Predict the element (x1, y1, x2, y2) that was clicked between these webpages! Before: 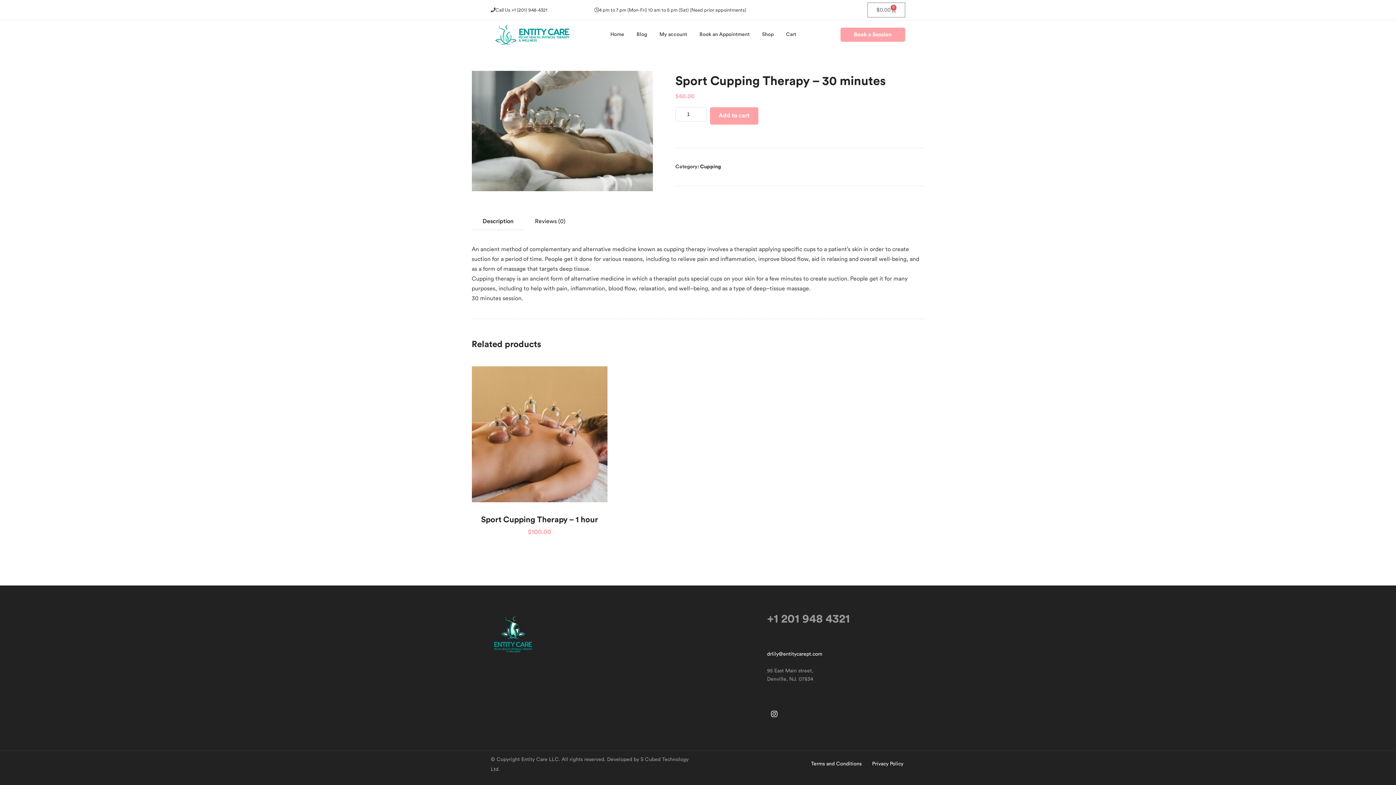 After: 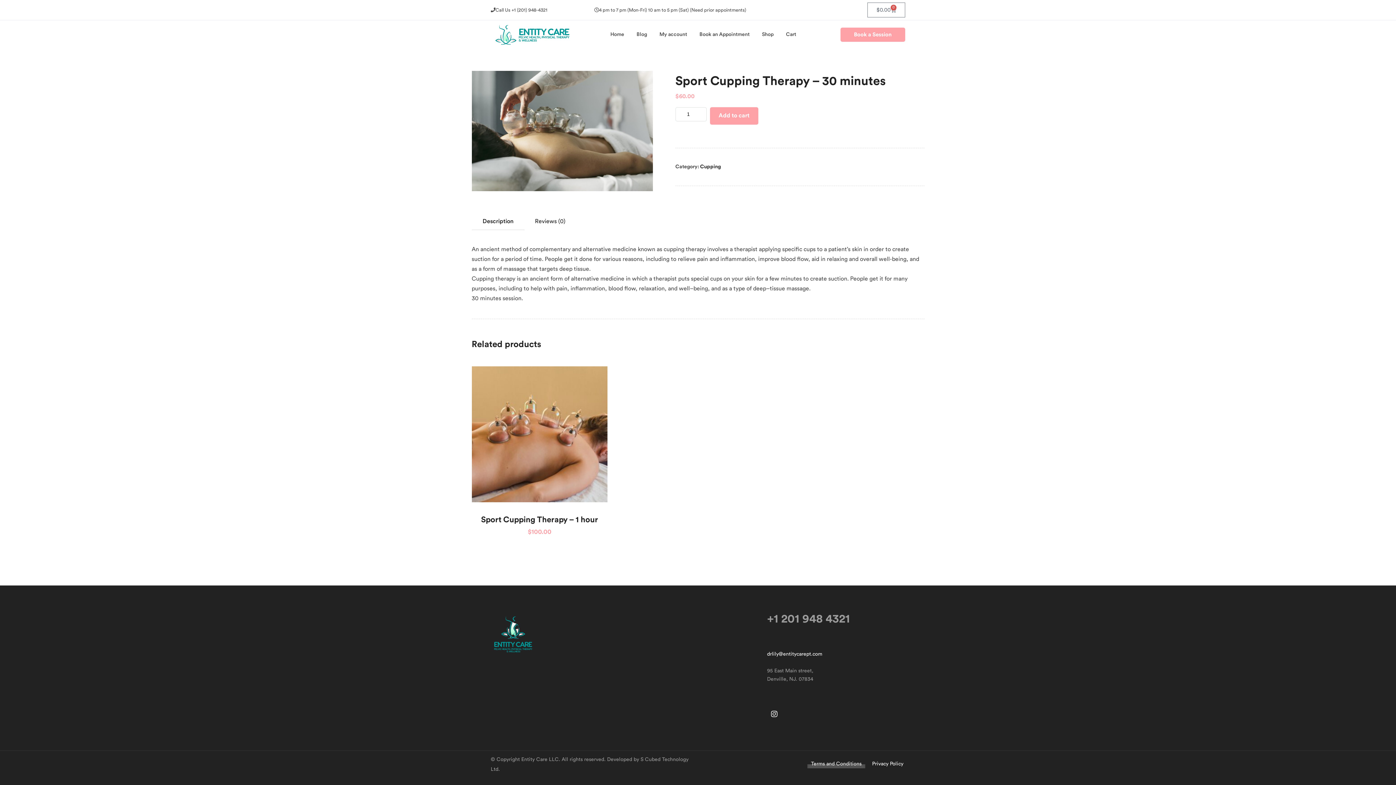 Action: label: Terms and Conditions bbox: (809, 760, 863, 768)